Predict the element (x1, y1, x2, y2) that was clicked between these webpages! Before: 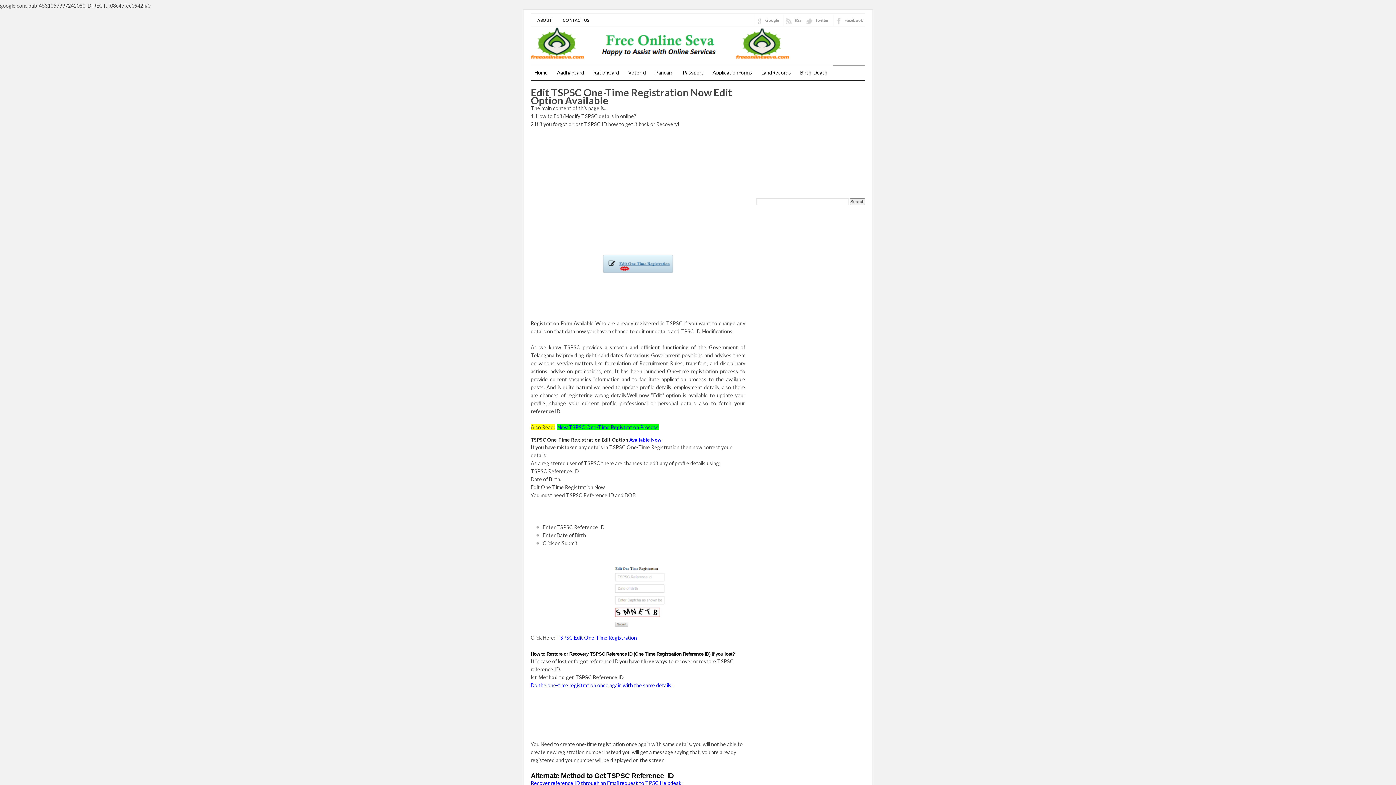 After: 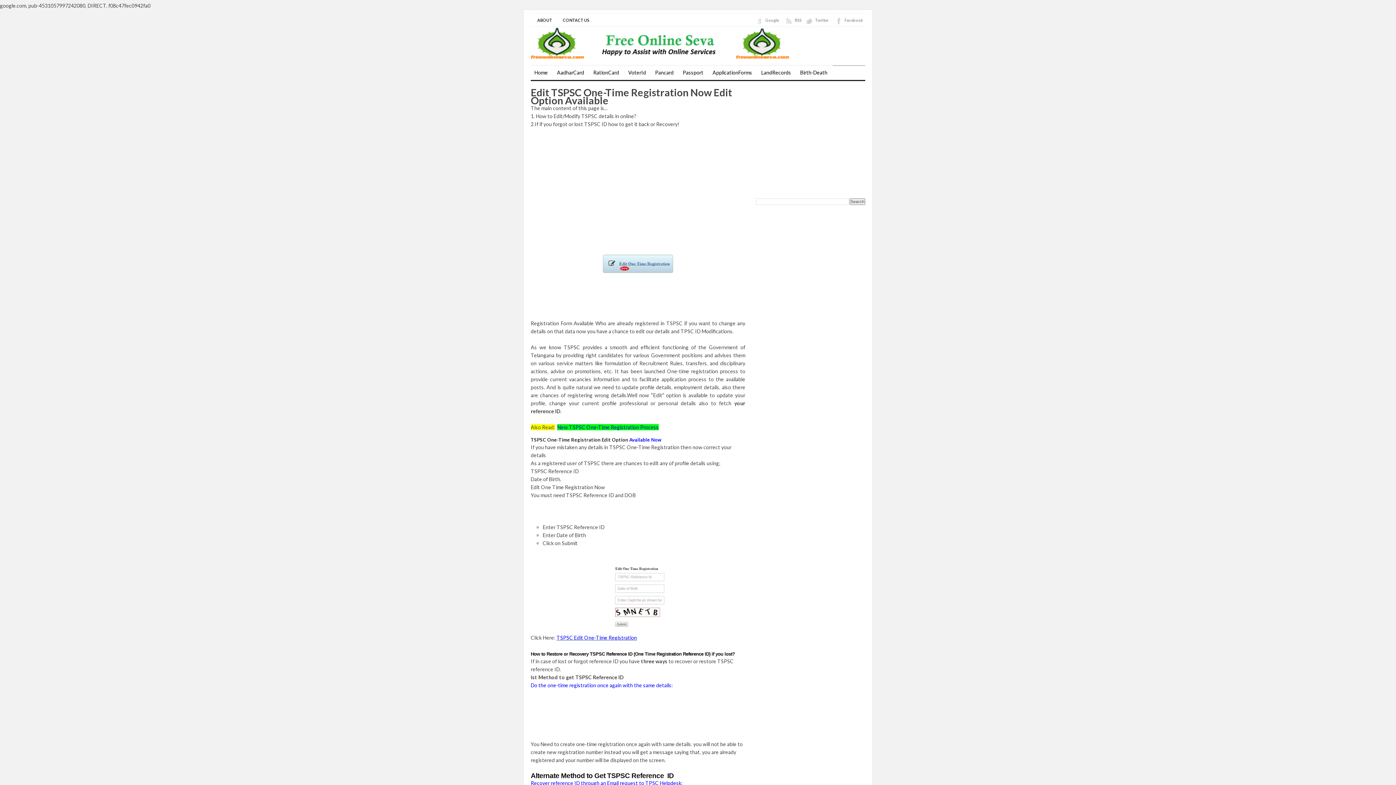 Action: bbox: (556, 634, 637, 641) label: TSPSC Edit One-Time Registration